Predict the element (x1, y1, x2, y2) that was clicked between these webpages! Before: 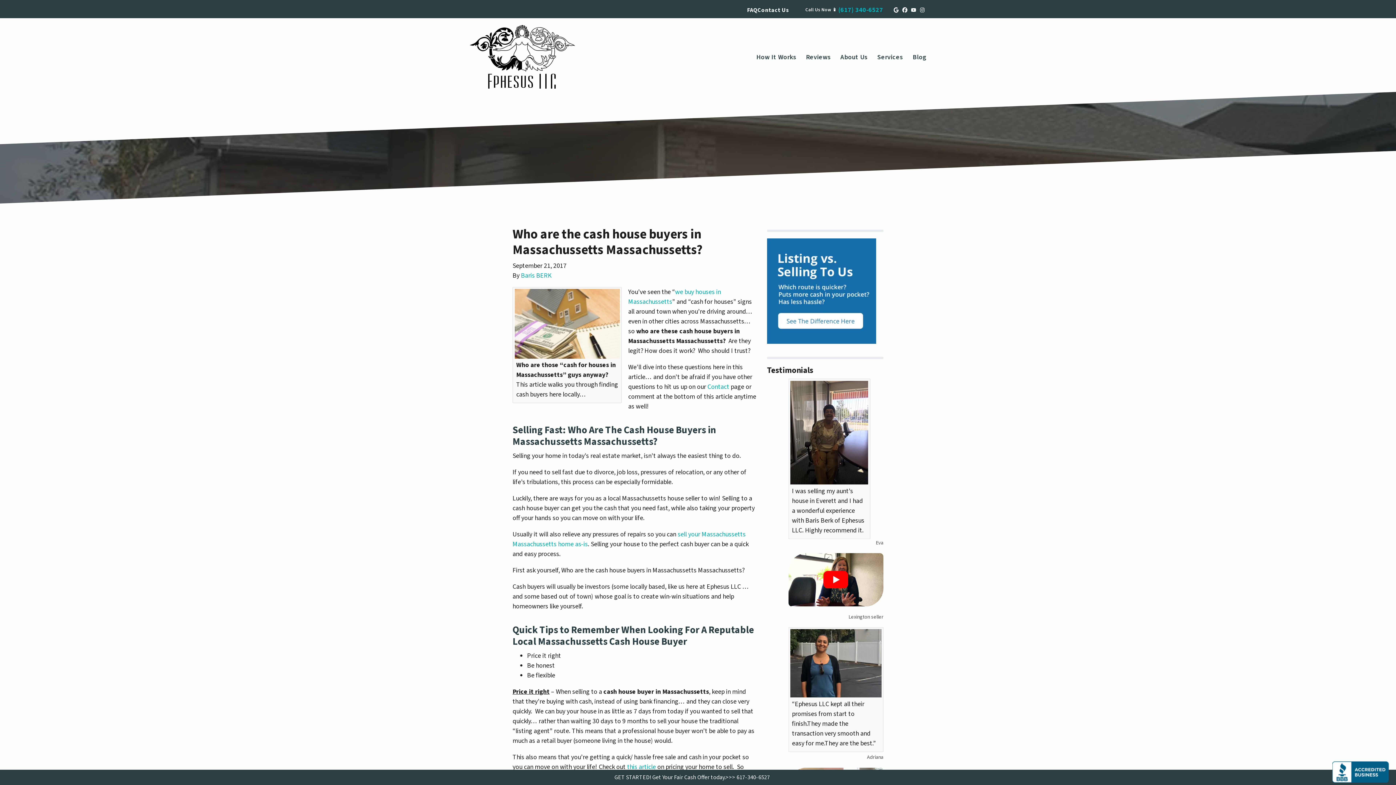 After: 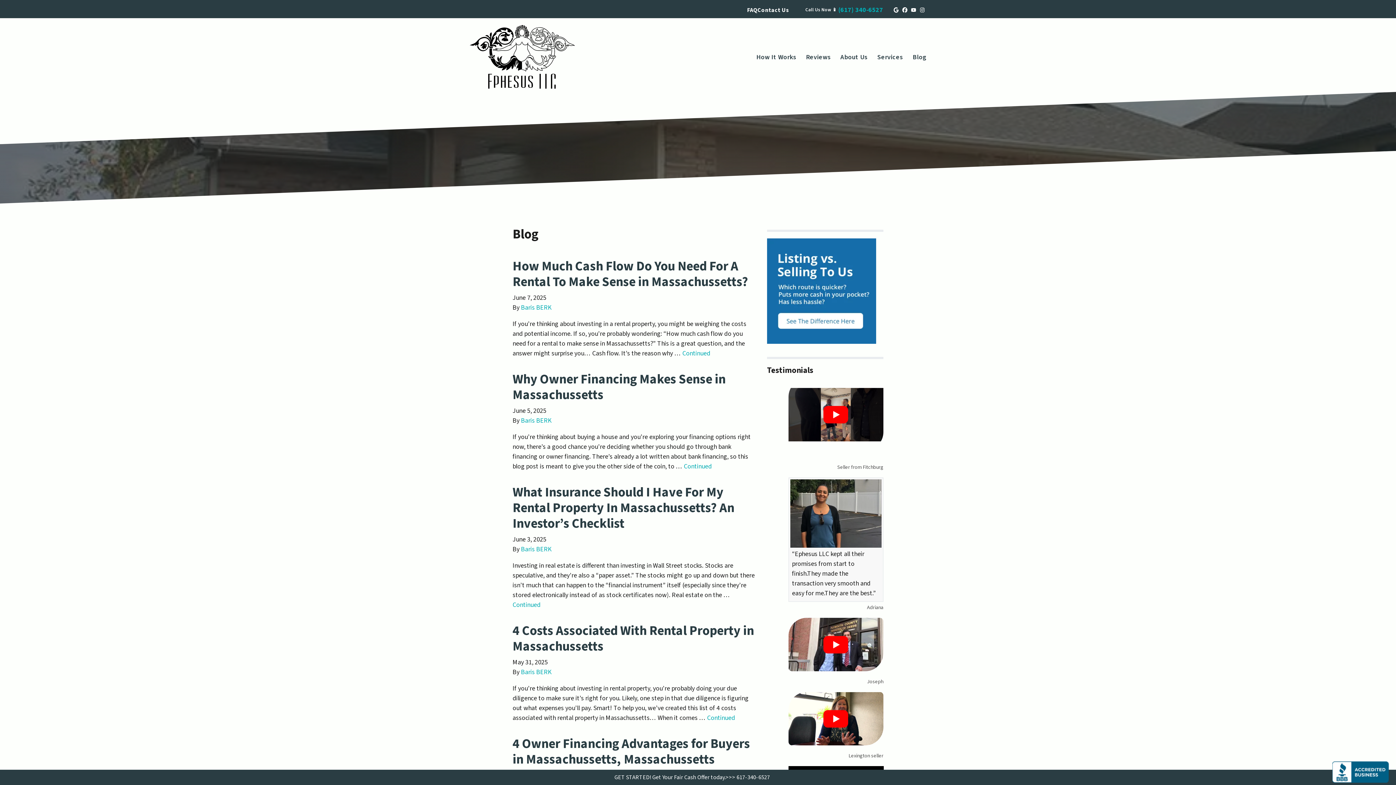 Action: bbox: (908, 52, 931, 62) label: Blog